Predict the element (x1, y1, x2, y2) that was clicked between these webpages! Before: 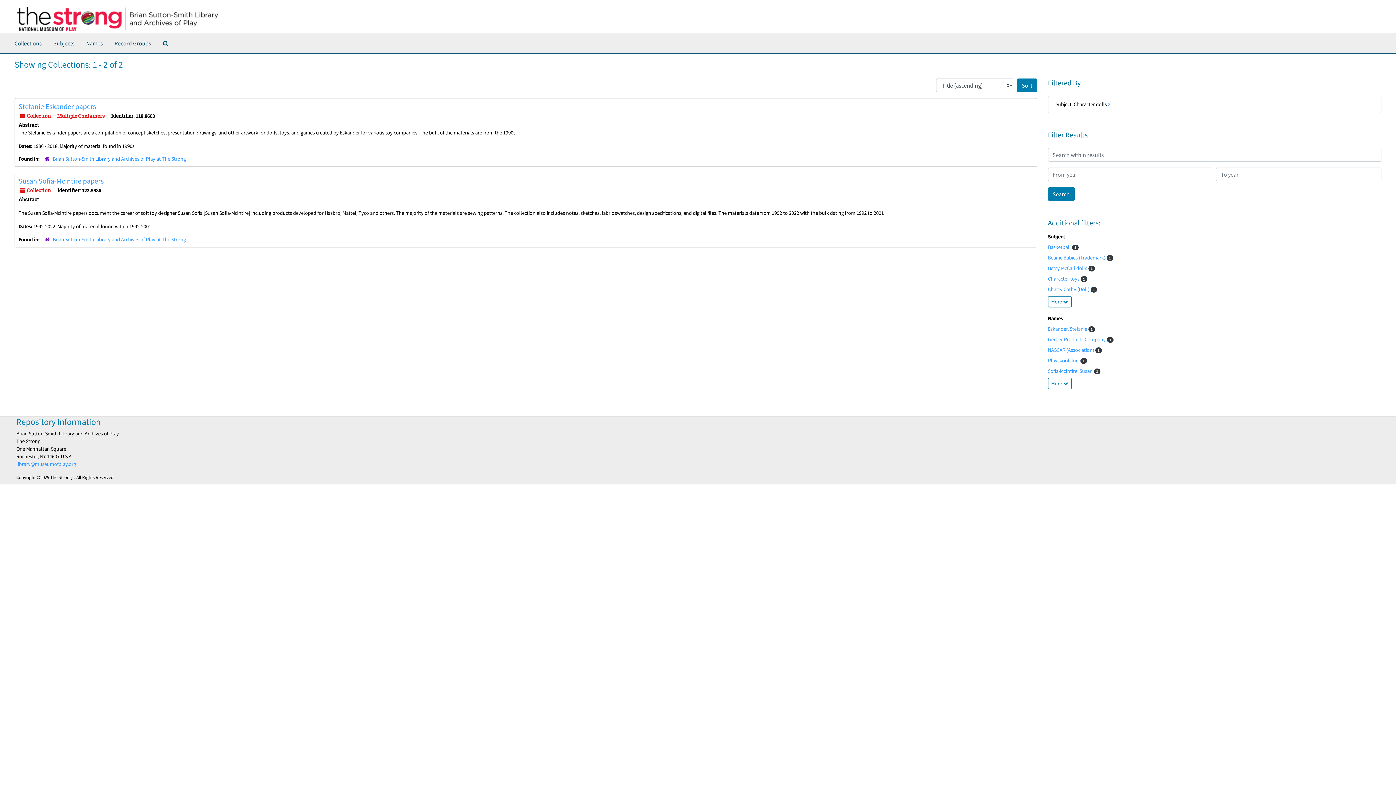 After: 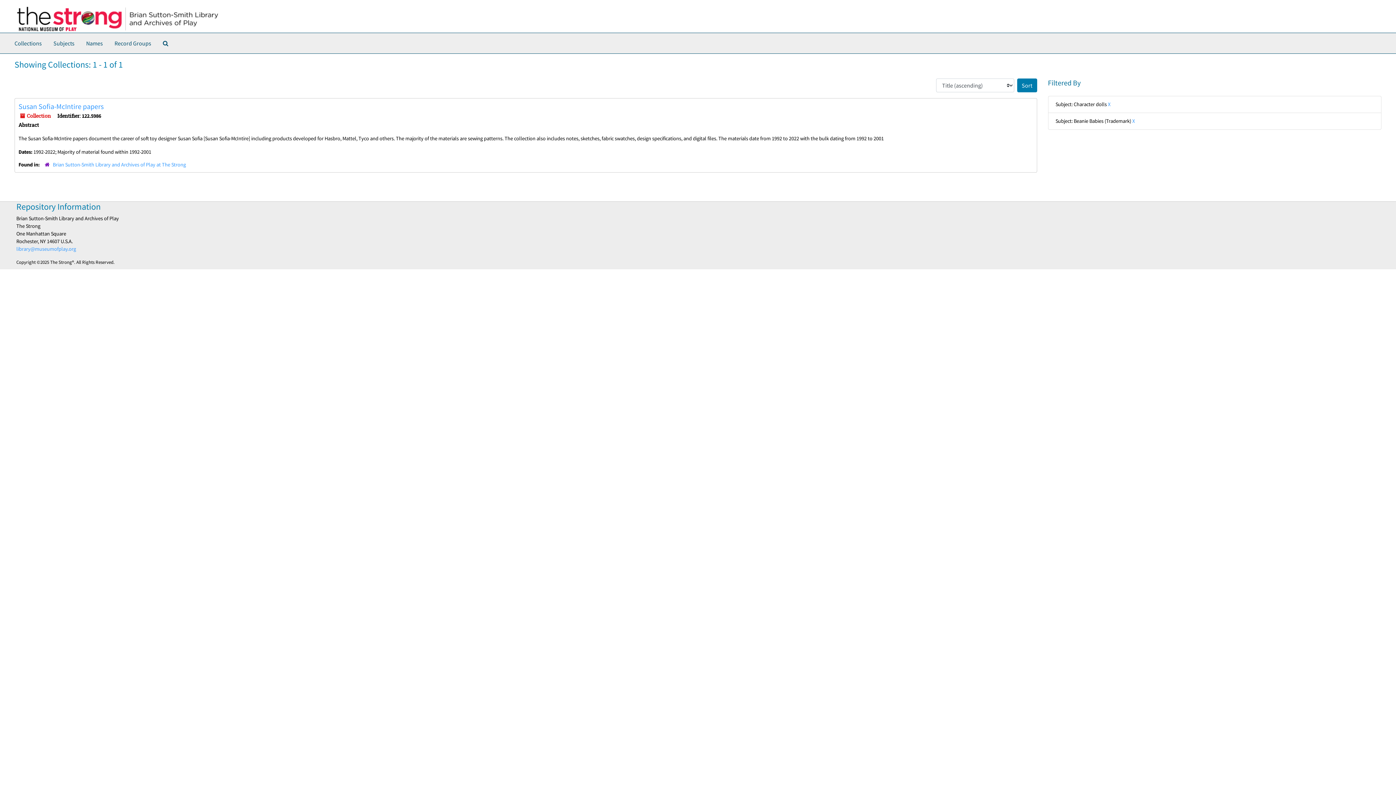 Action: bbox: (1048, 254, 1106, 261) label: Beanie Babies (Trademark) 